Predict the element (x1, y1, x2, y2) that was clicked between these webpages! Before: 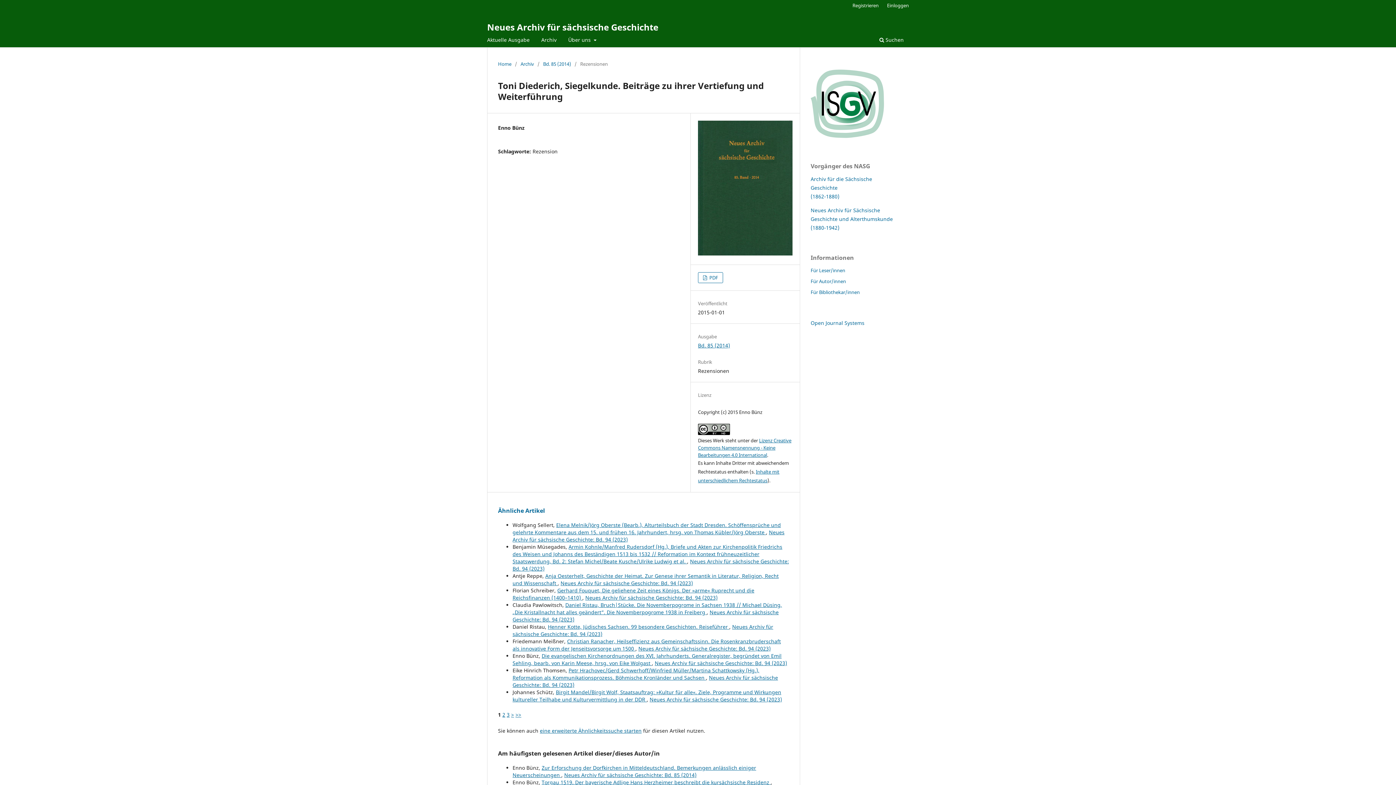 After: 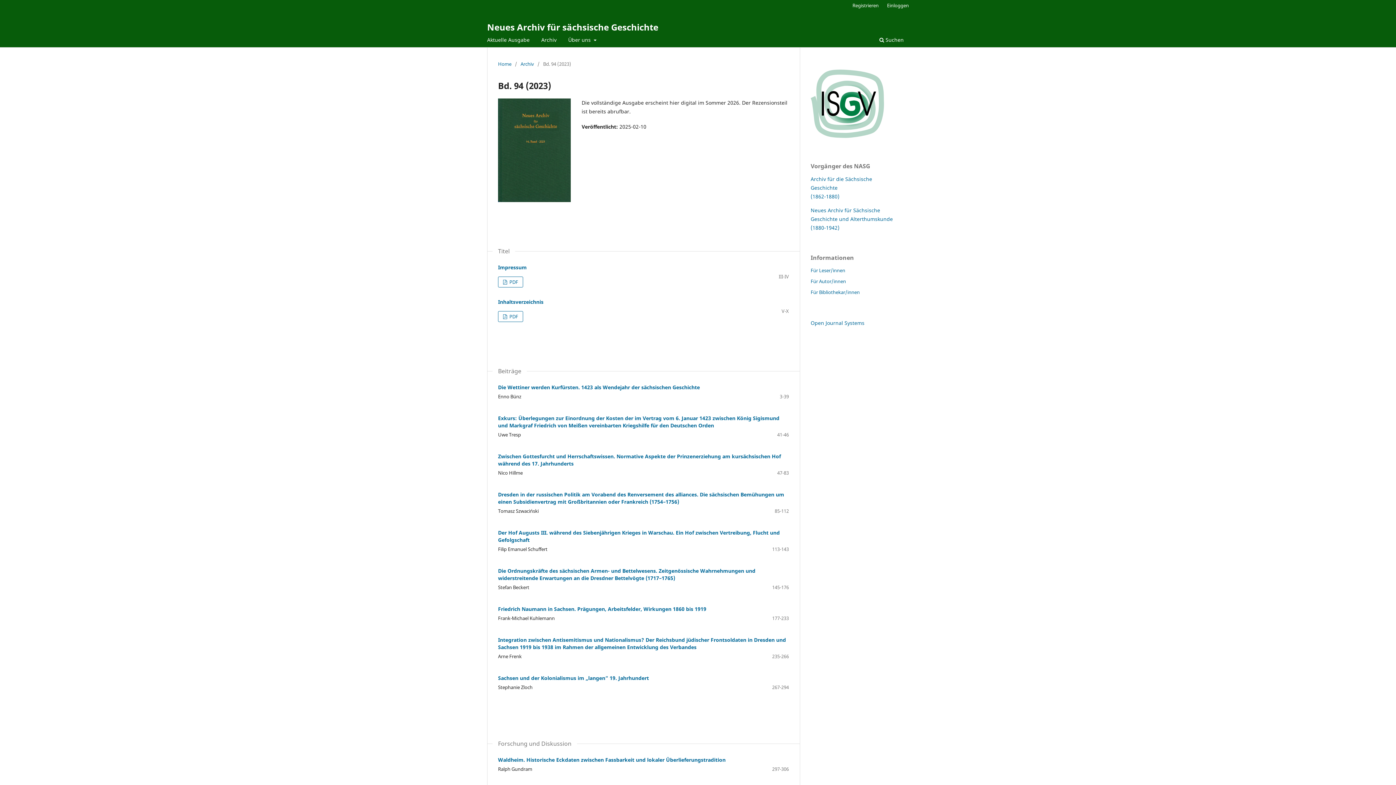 Action: bbox: (585, 594, 717, 601) label: Neues Archiv für sächsische Geschichte: Bd. 94 (2023)